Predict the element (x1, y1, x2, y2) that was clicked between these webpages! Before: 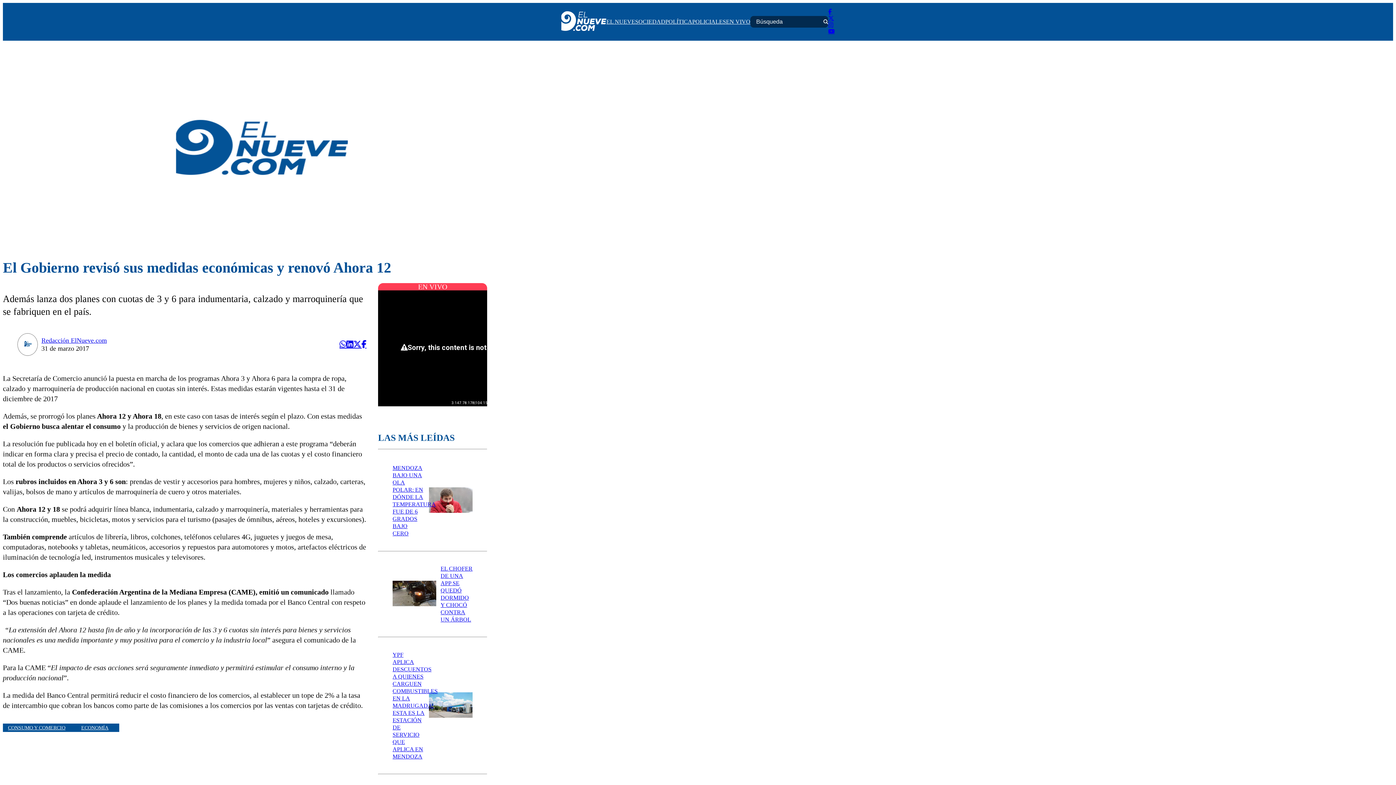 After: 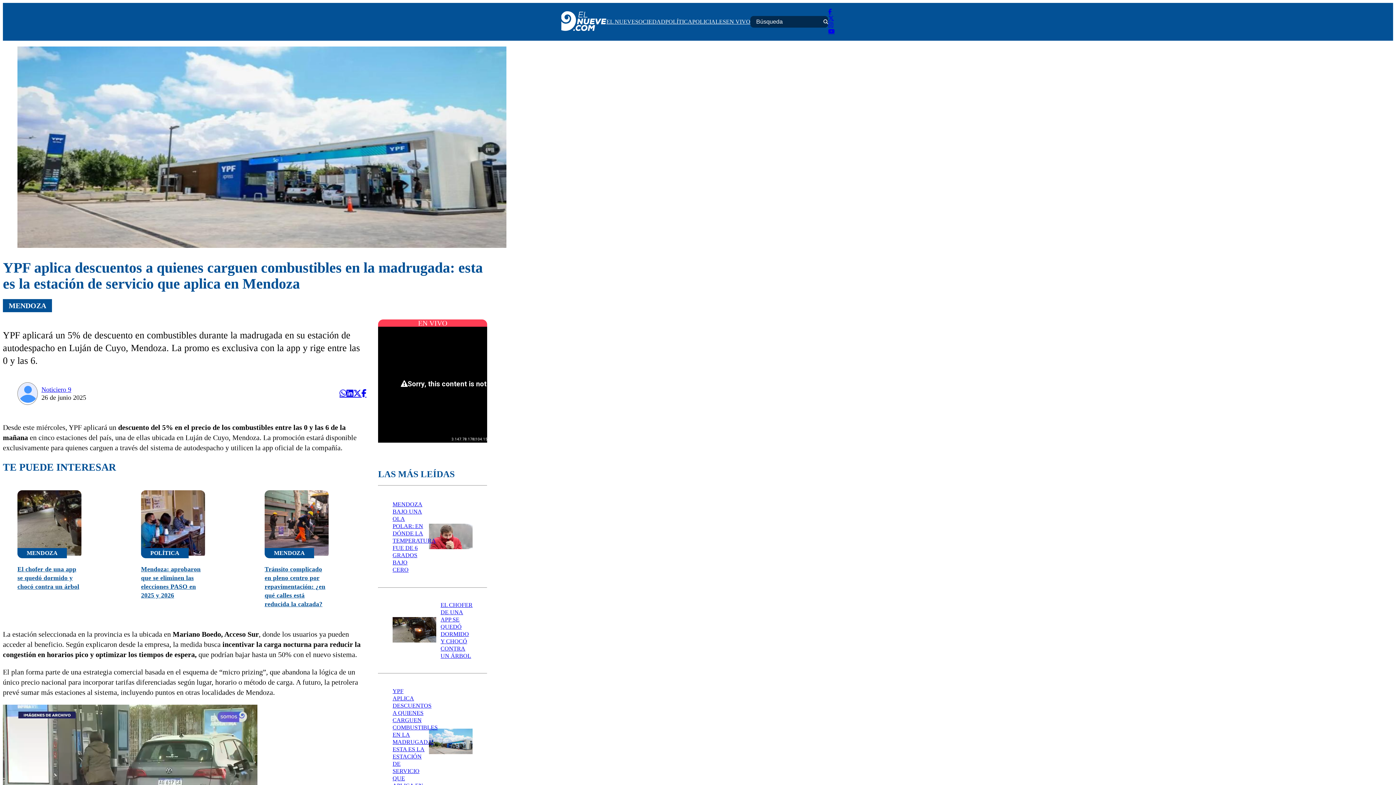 Action: label: YPF APLICA DESCUENTOS A QUIENES CARGUEN COMBUSTIBLES EN LA MADRUGADA: ESTA ES LA ESTACIÓN DE SERVICIO QUE APLICA EN MENDOZA bbox: (392, 651, 437, 759)